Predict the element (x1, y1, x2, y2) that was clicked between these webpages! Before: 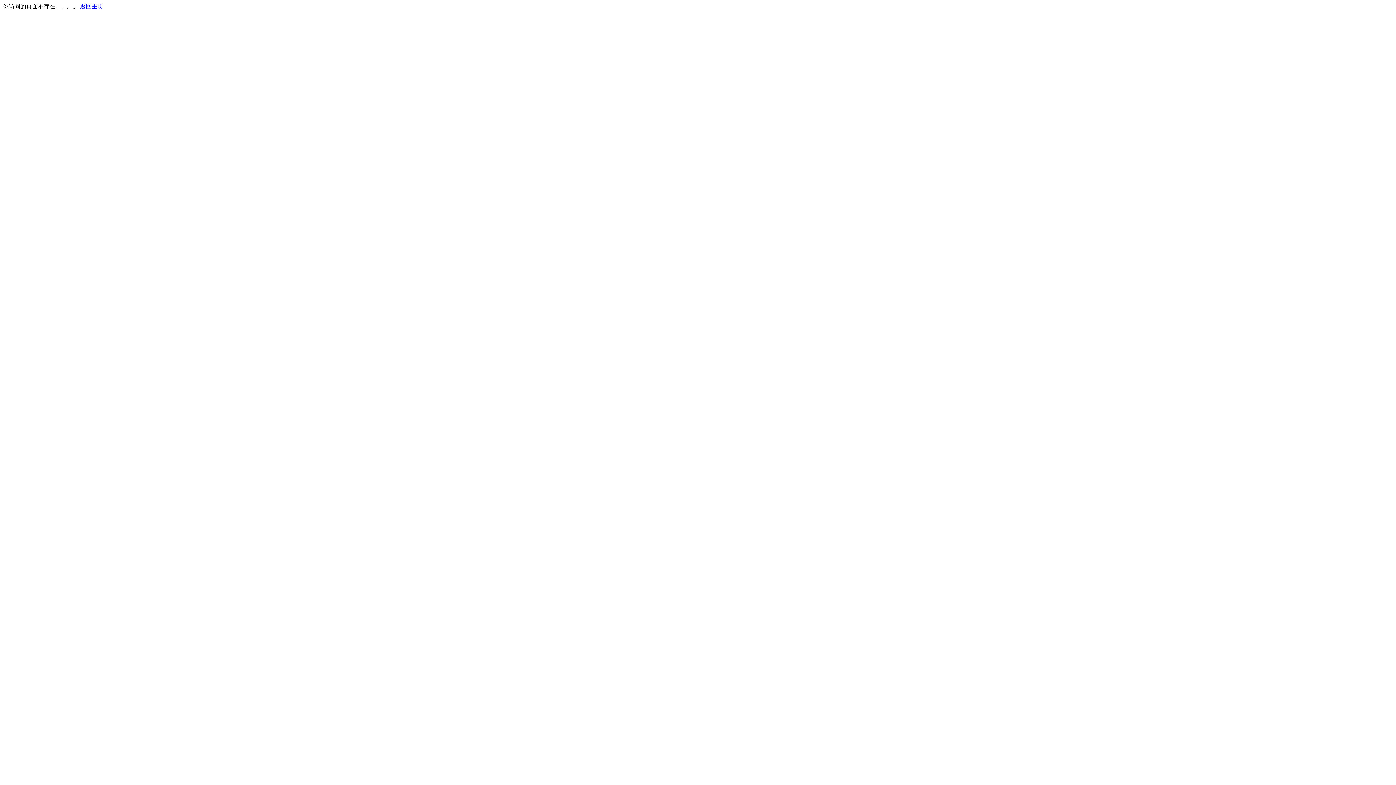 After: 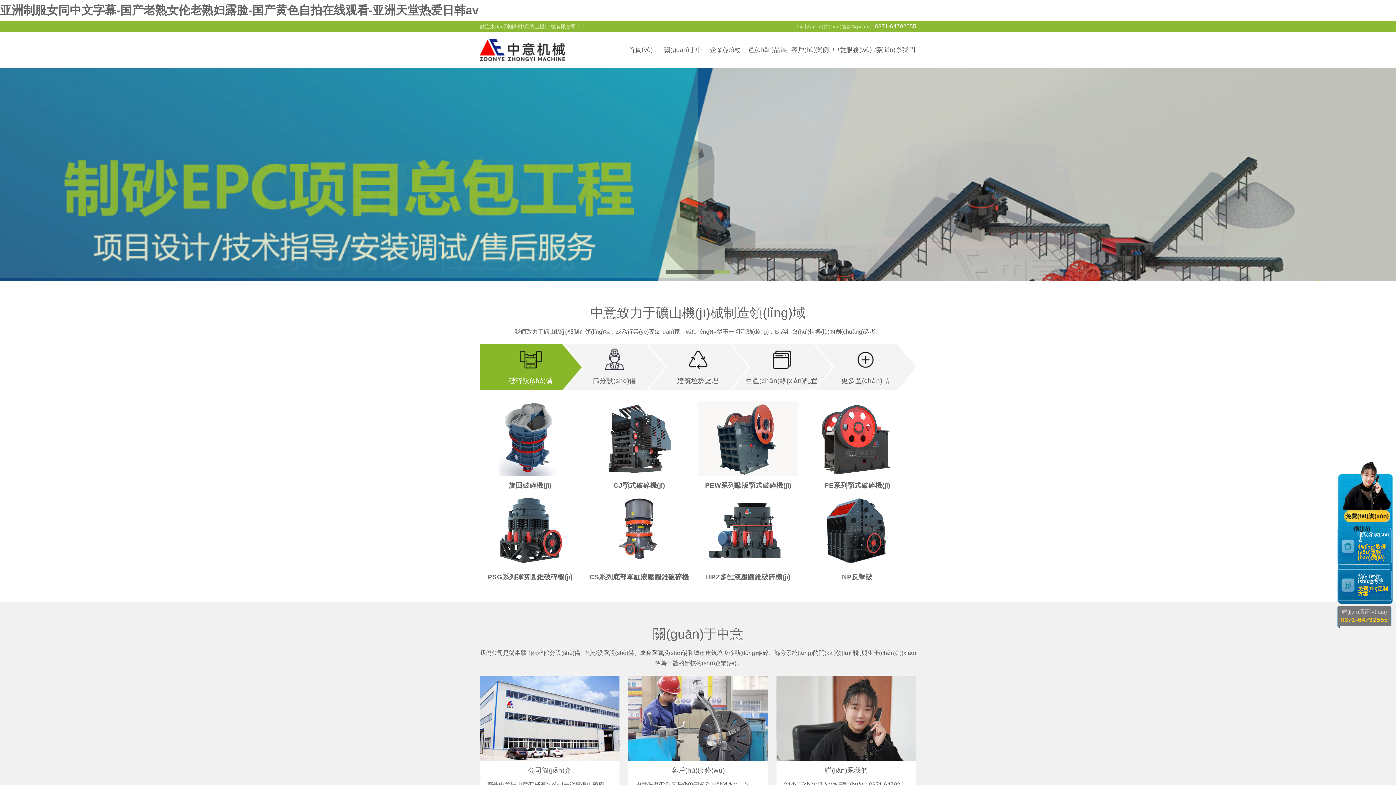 Action: bbox: (80, 3, 103, 9) label: 返回主页